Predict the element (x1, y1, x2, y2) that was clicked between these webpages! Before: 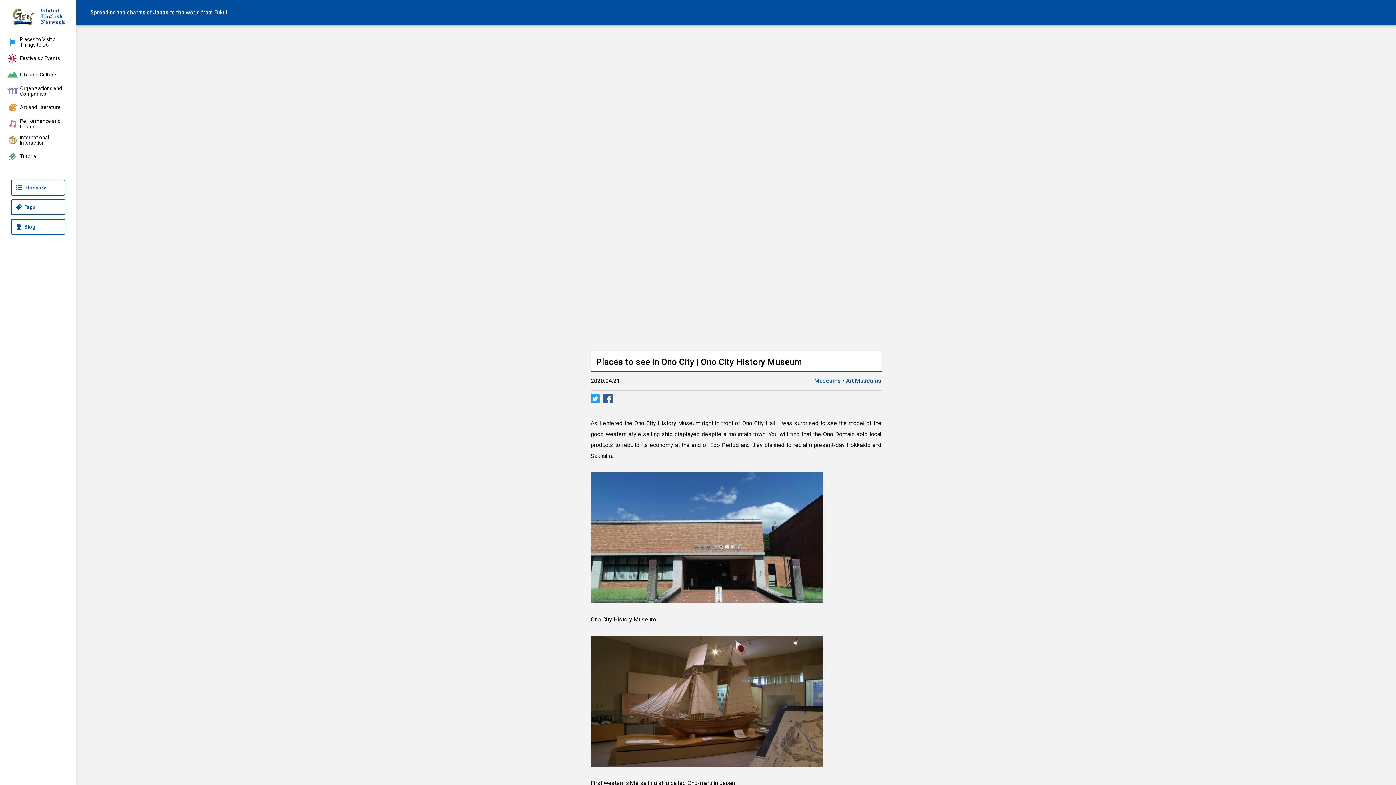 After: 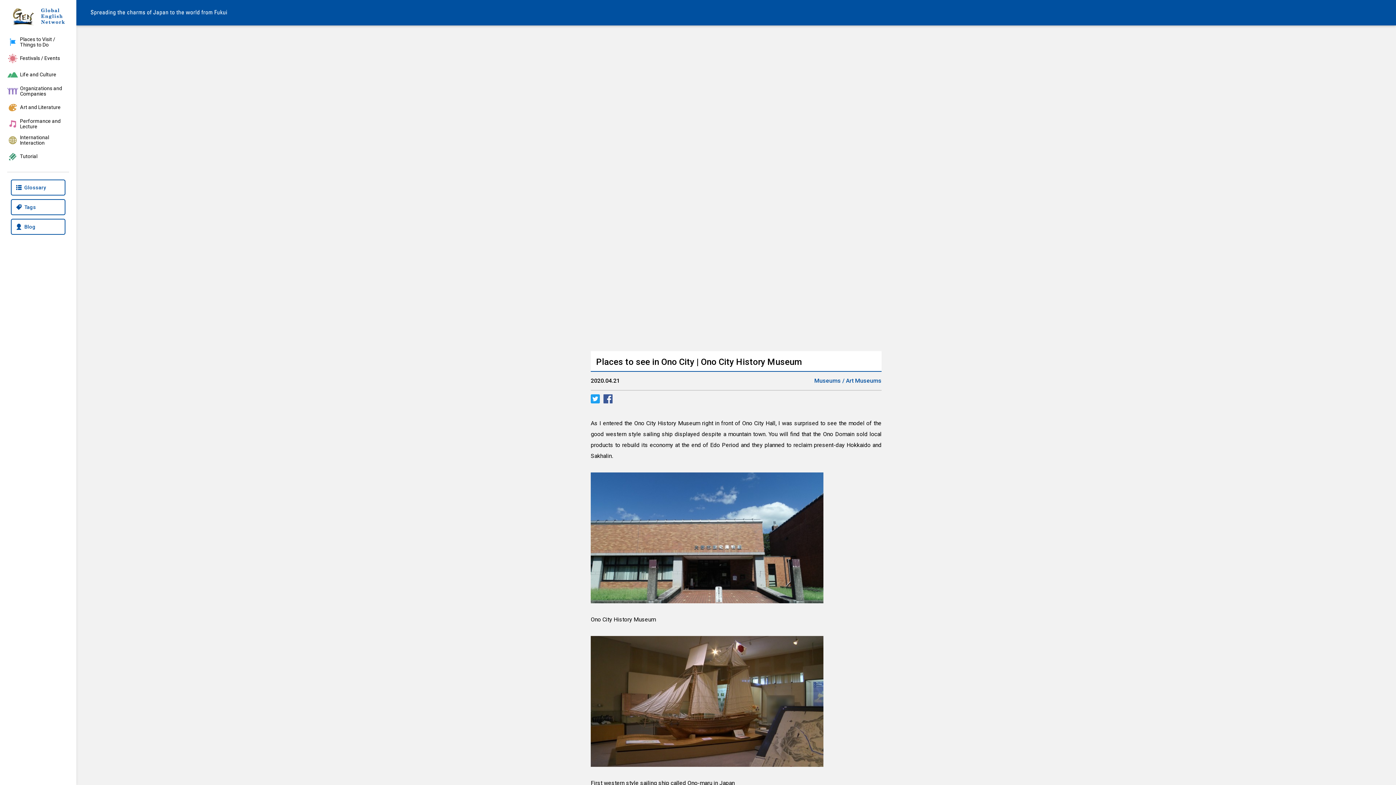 Action: bbox: (603, 394, 612, 403)